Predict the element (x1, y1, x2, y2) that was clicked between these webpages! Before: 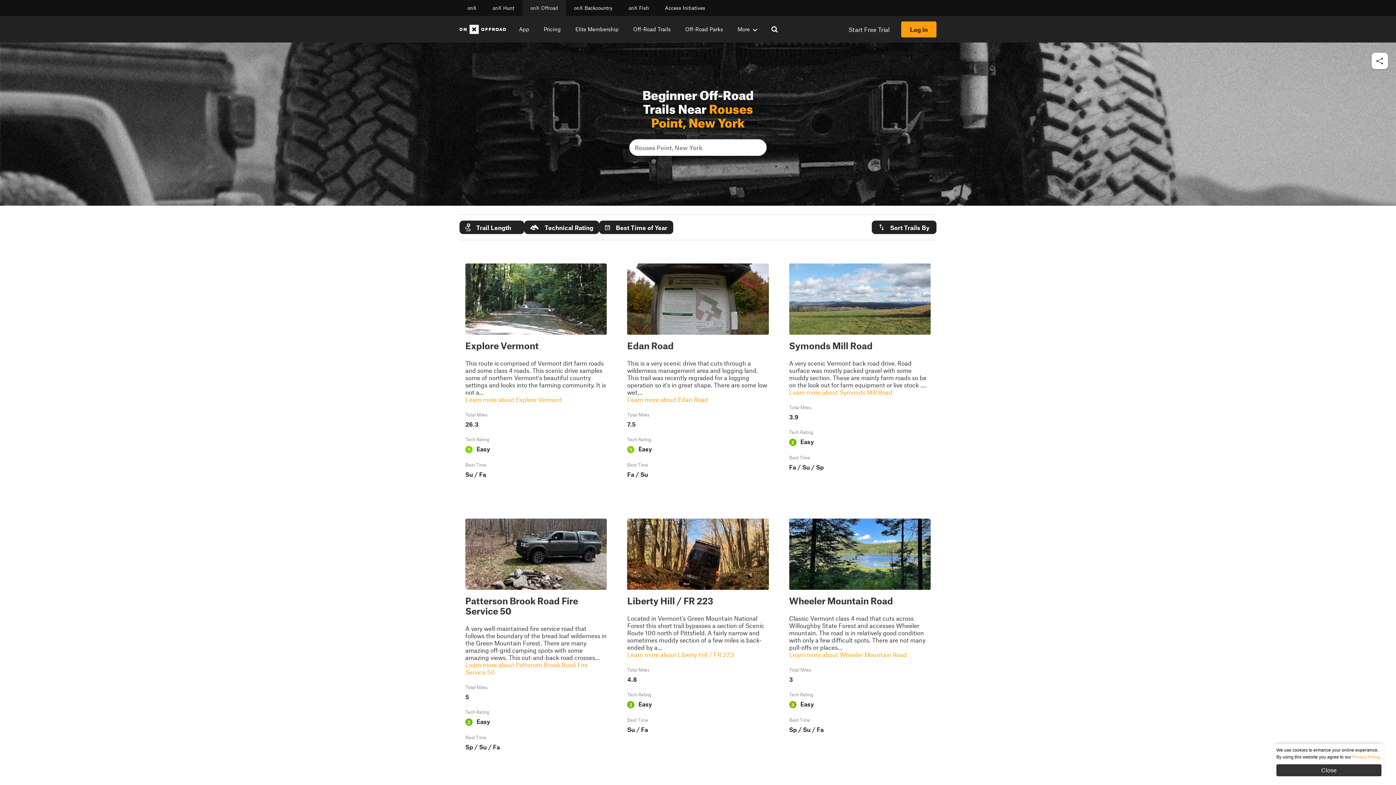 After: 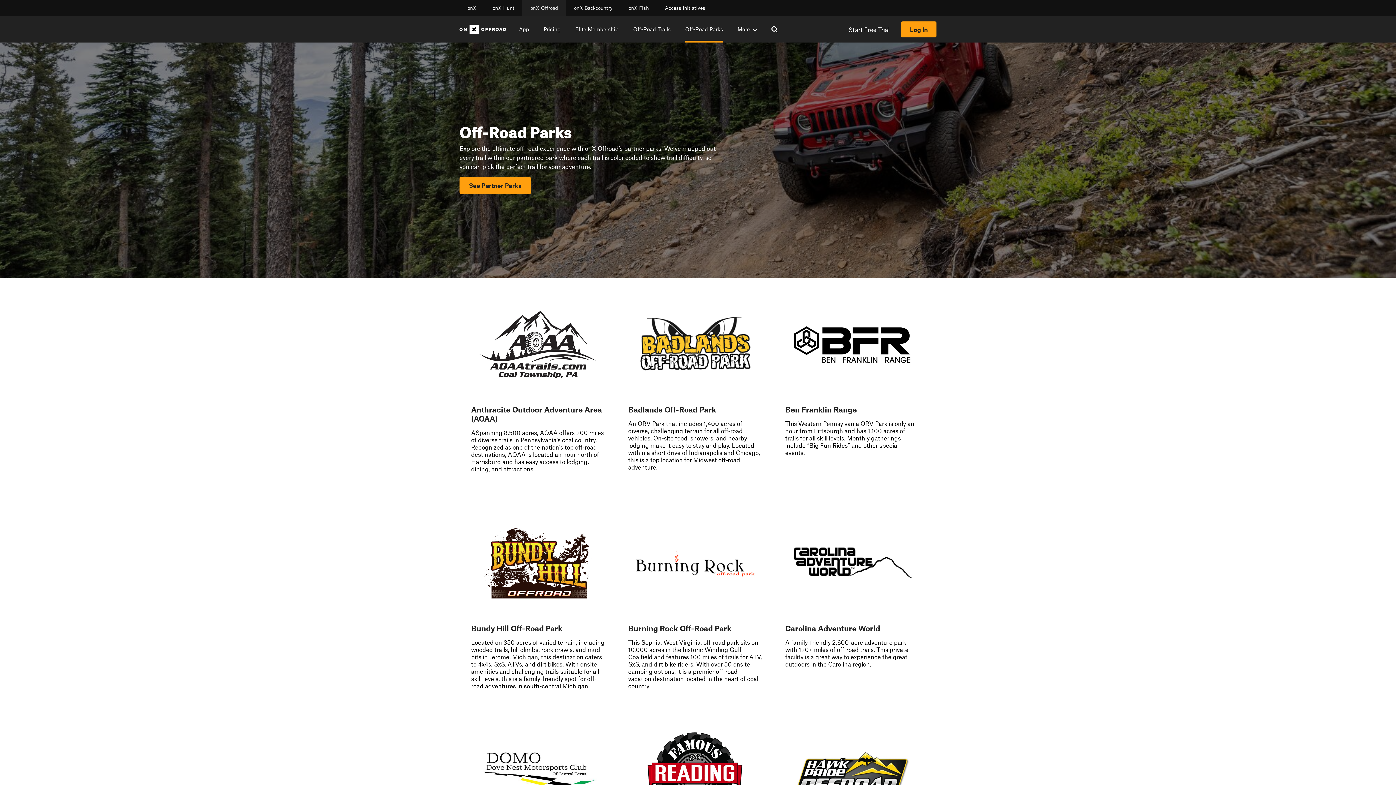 Action: label: Off-Road Parks bbox: (685, 16, 723, 42)